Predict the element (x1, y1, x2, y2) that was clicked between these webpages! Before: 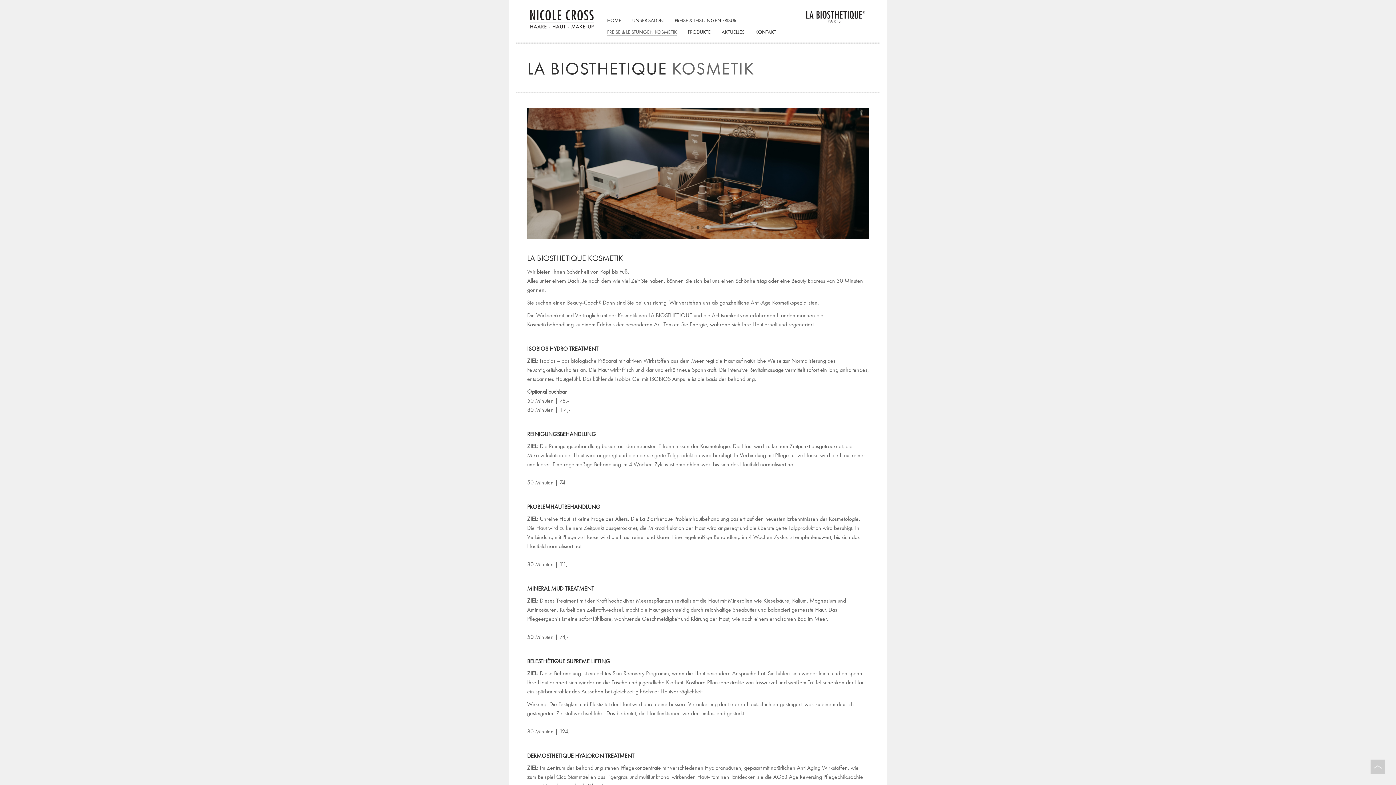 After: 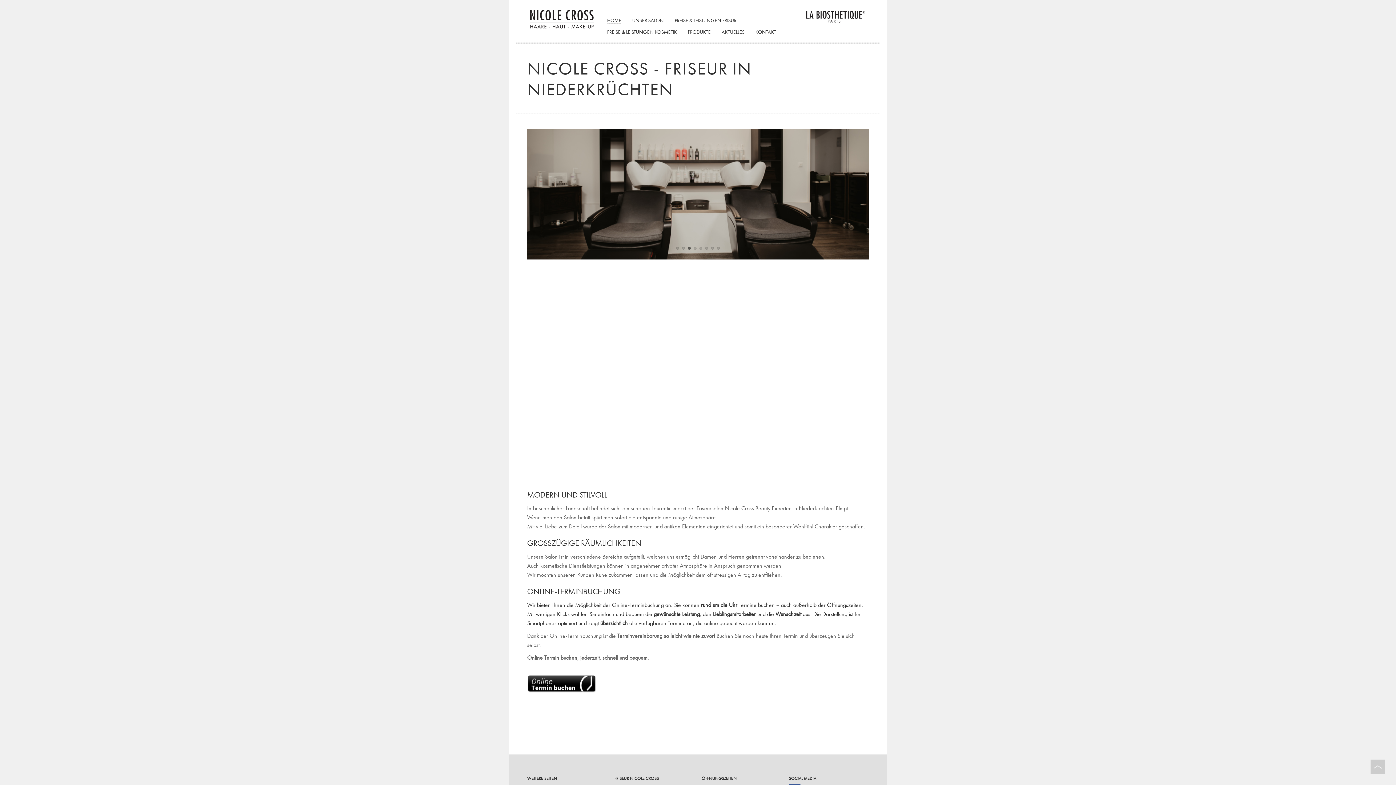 Action: bbox: (527, 7, 596, 43)